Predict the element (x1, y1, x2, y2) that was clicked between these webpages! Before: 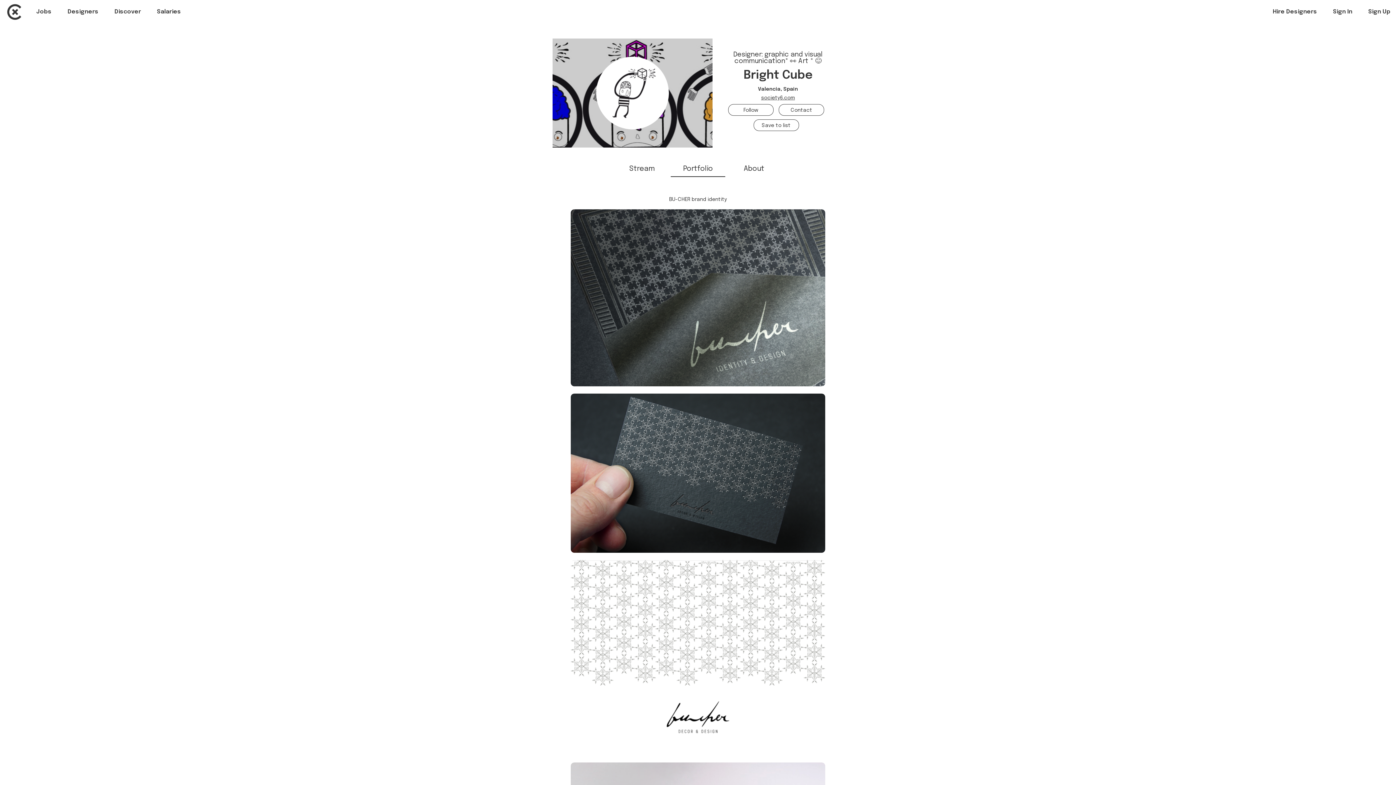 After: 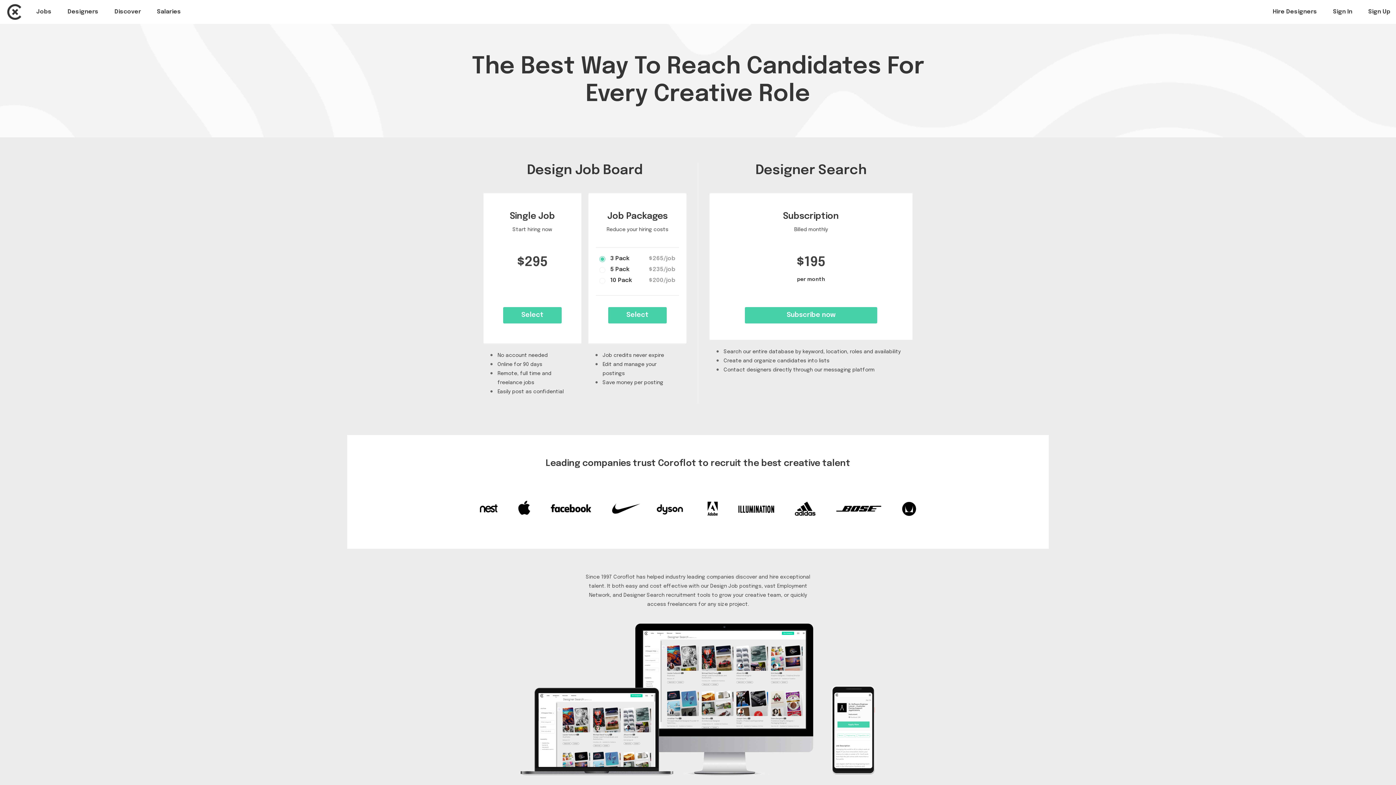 Action: bbox: (1273, 8, 1317, 14) label: Hire Designers